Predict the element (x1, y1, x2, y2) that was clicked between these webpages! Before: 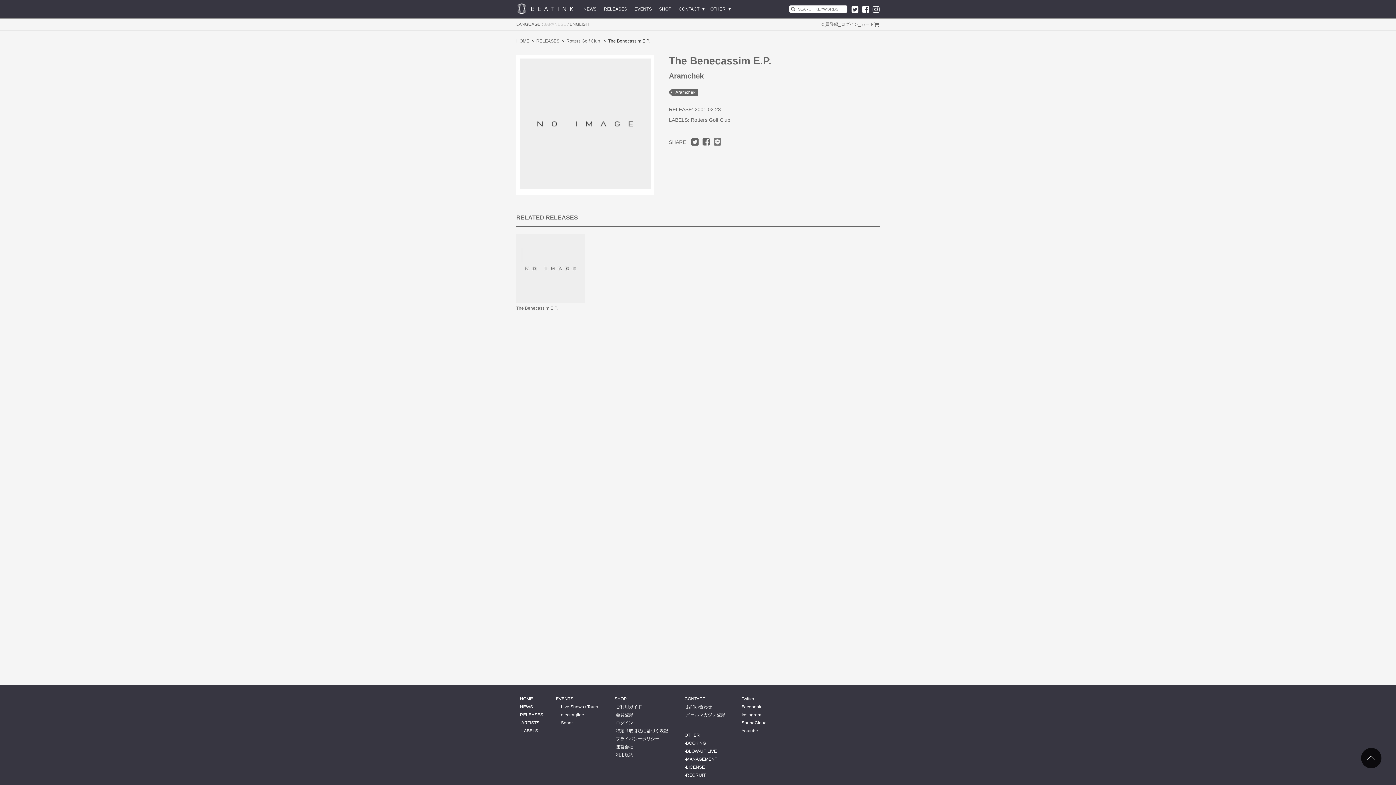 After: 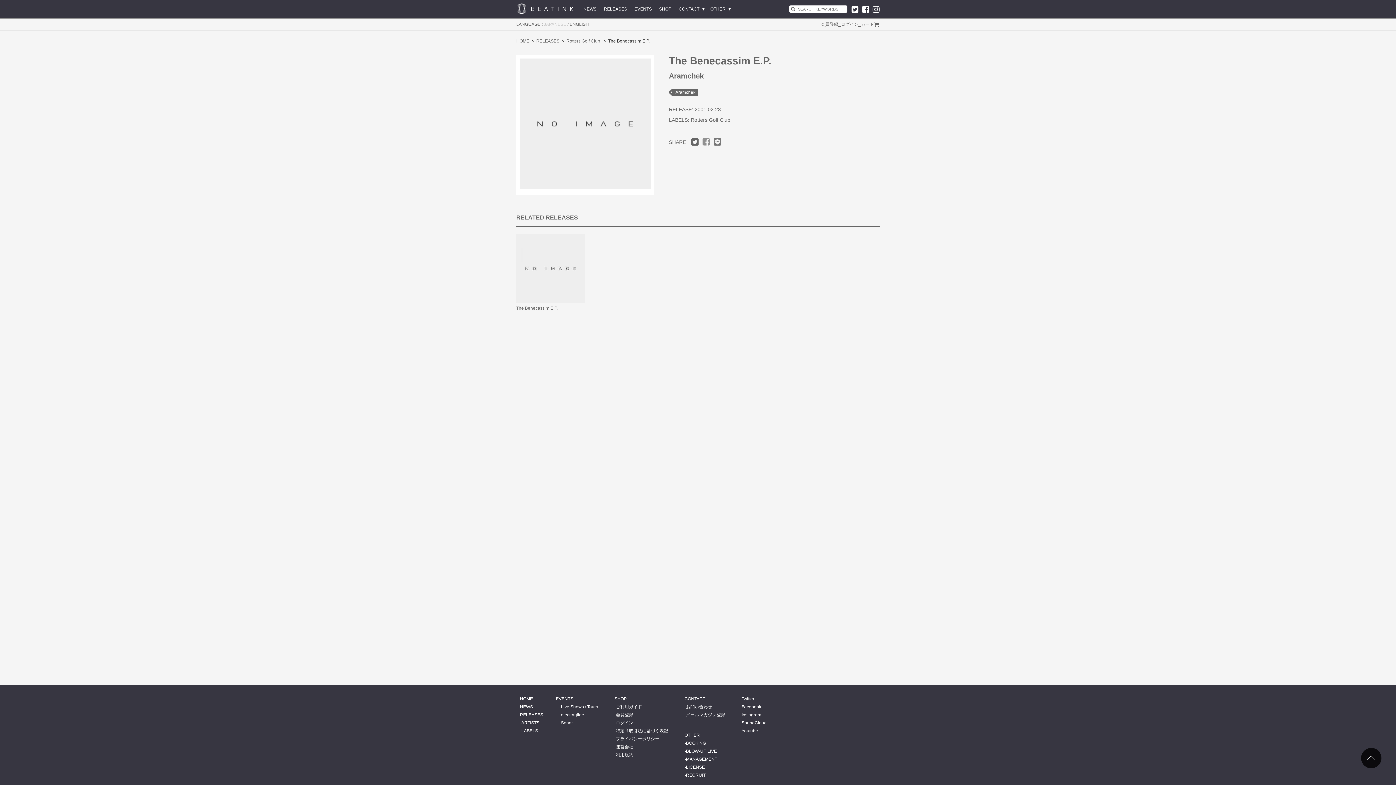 Action: bbox: (702, 141, 710, 146)